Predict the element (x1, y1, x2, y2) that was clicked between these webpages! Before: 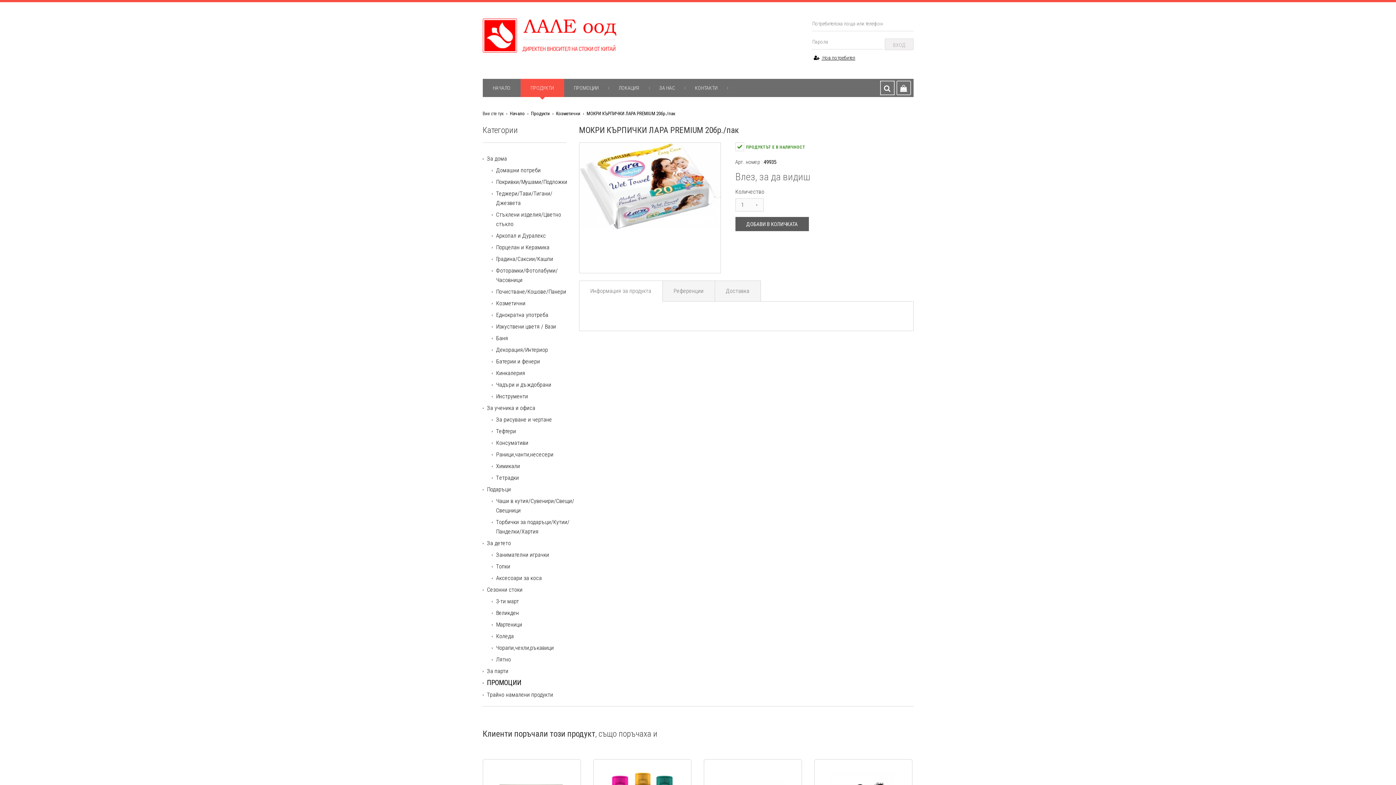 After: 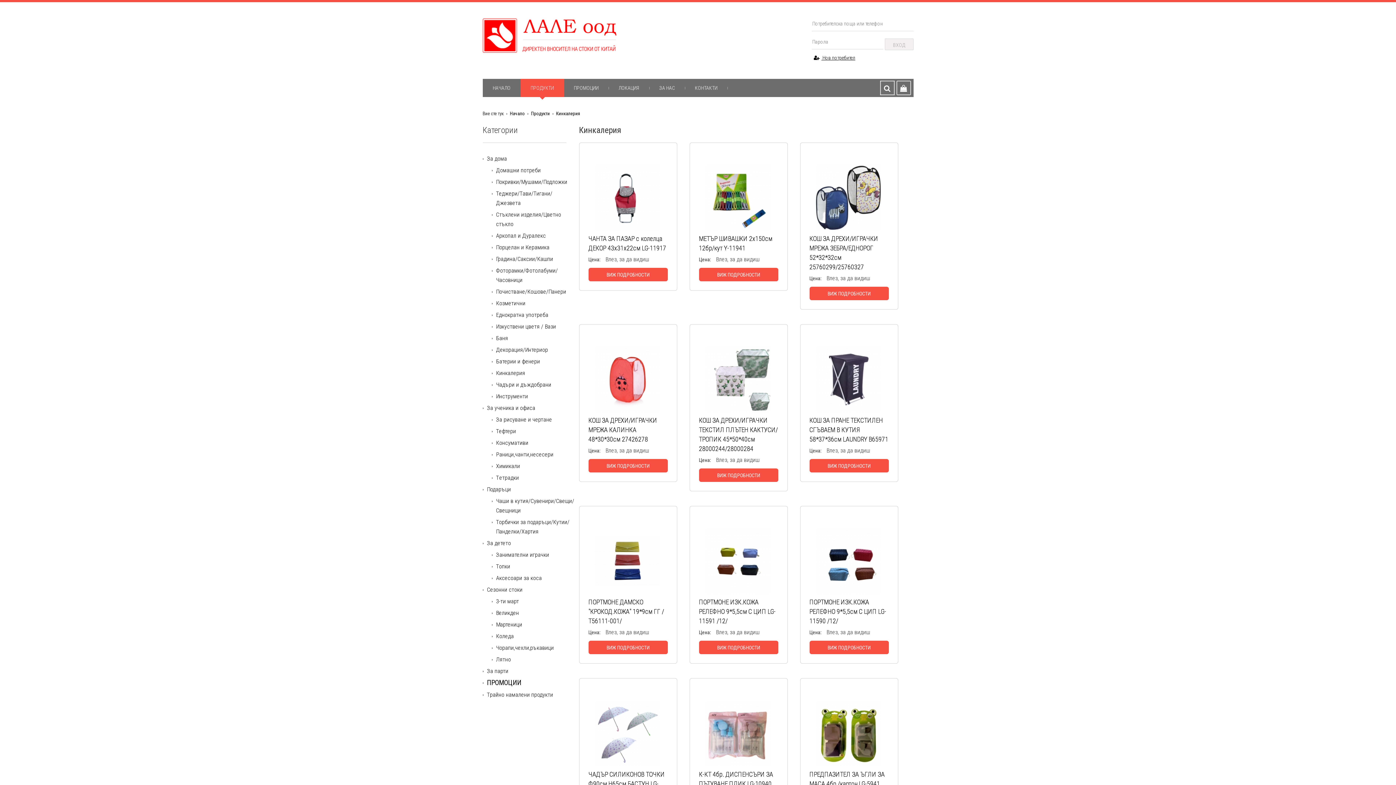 Action: label: Кинкалерия bbox: (491, 367, 575, 379)